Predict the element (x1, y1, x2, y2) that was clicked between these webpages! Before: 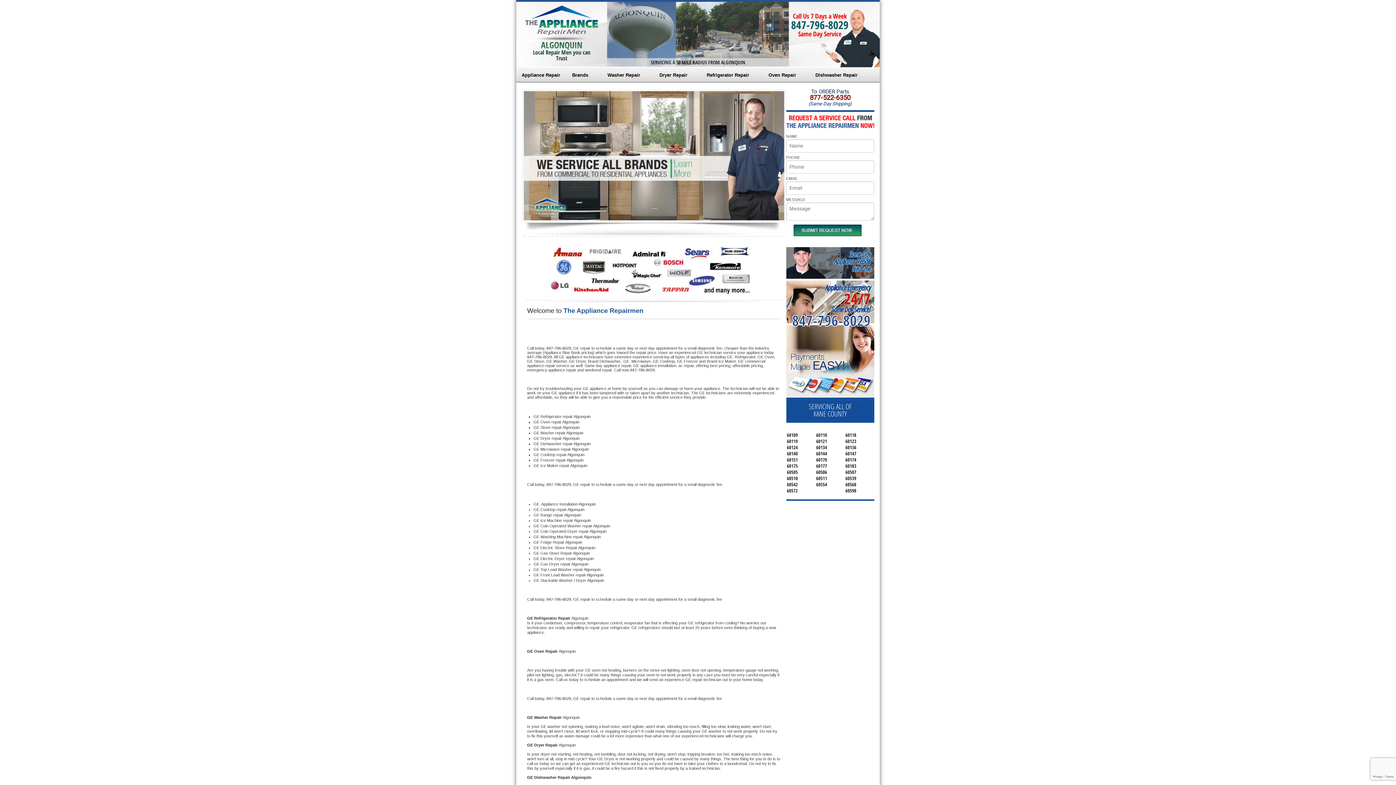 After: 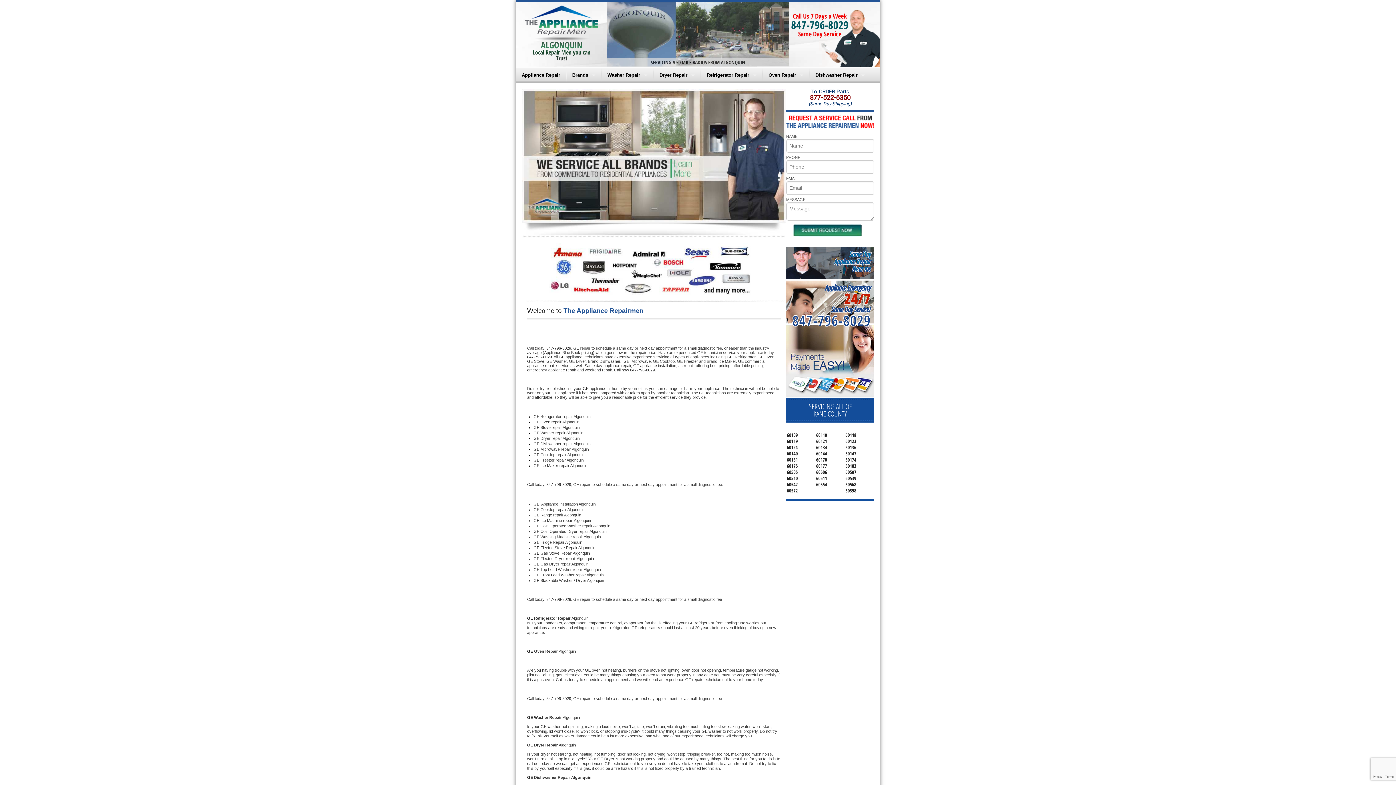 Action: bbox: (791, 17, 848, 32) label: 847-796-8029